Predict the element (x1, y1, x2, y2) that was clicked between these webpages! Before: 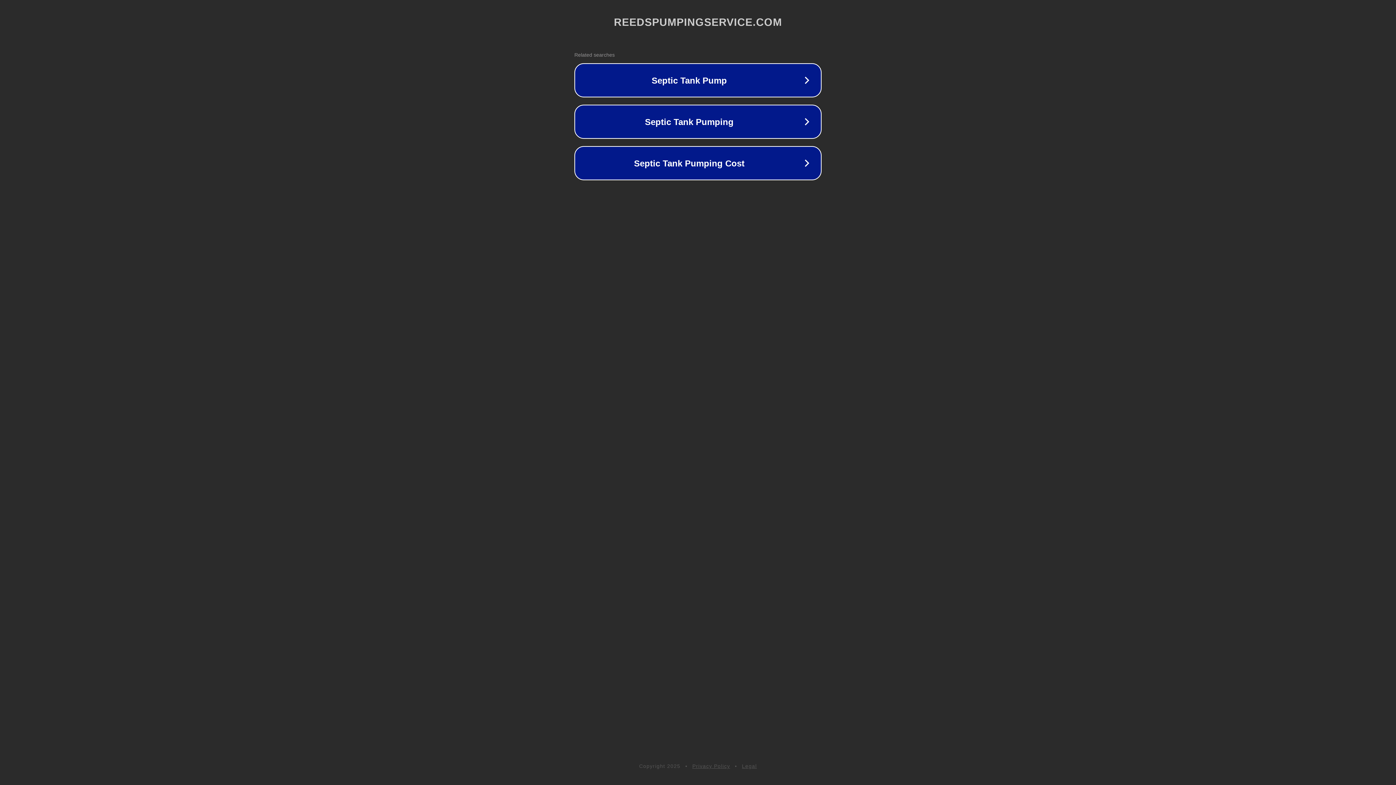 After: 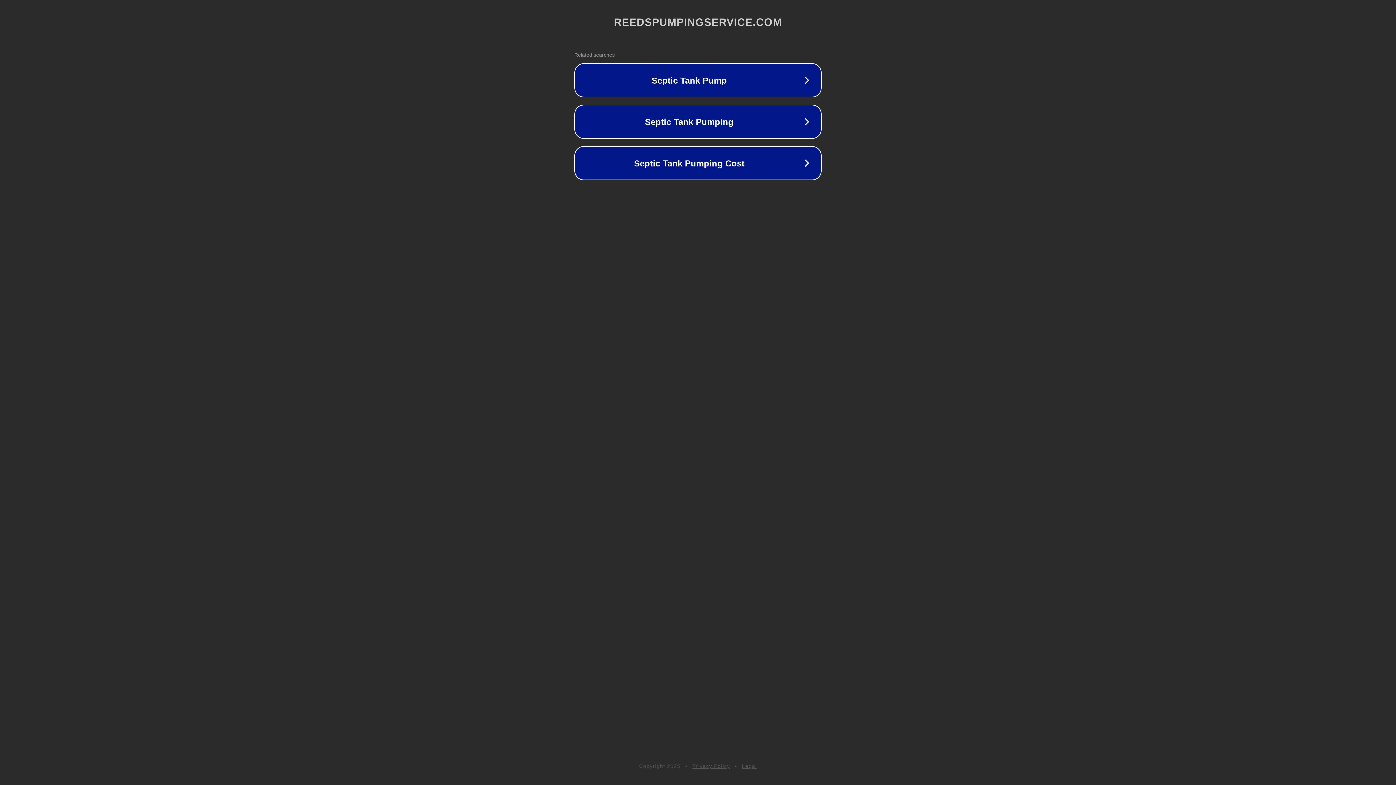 Action: bbox: (692, 763, 730, 769) label: Privacy Policy